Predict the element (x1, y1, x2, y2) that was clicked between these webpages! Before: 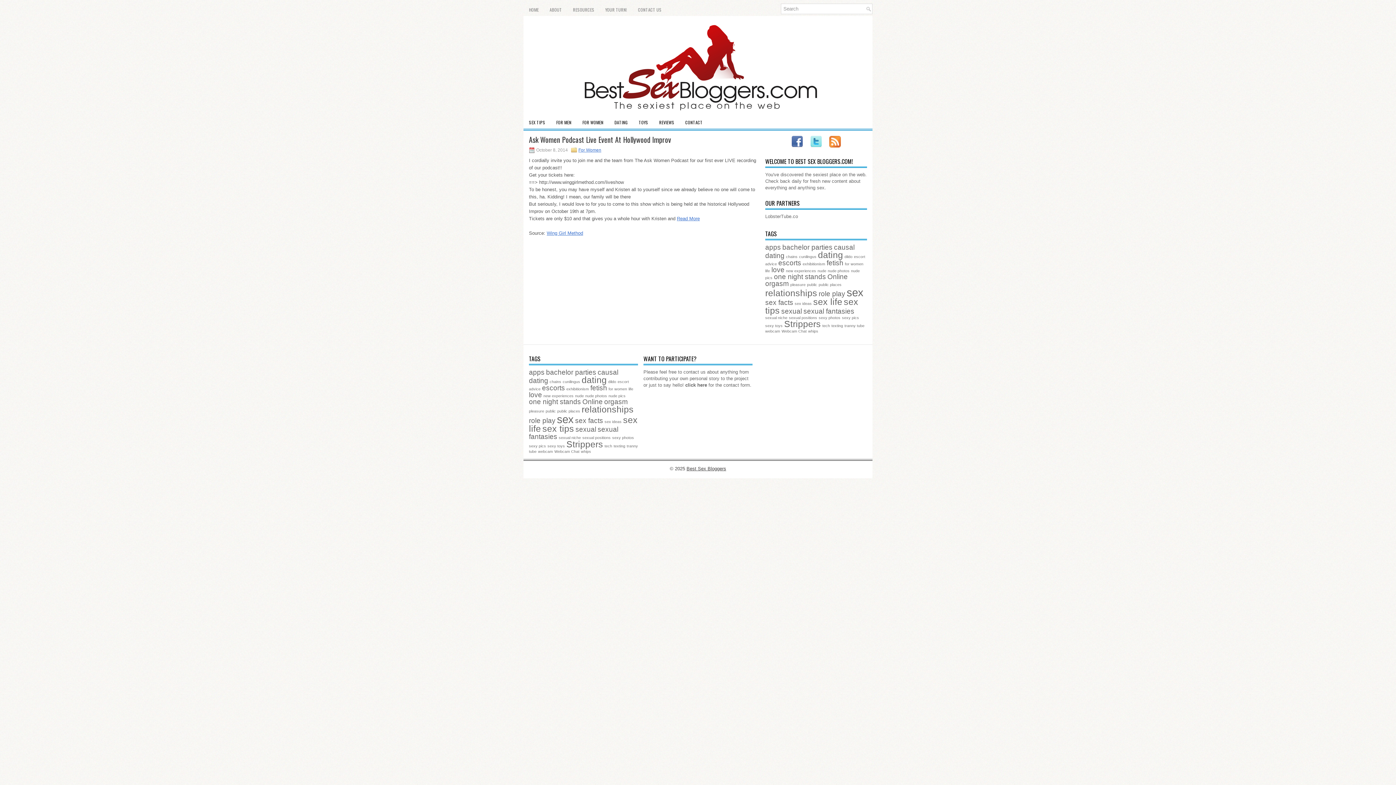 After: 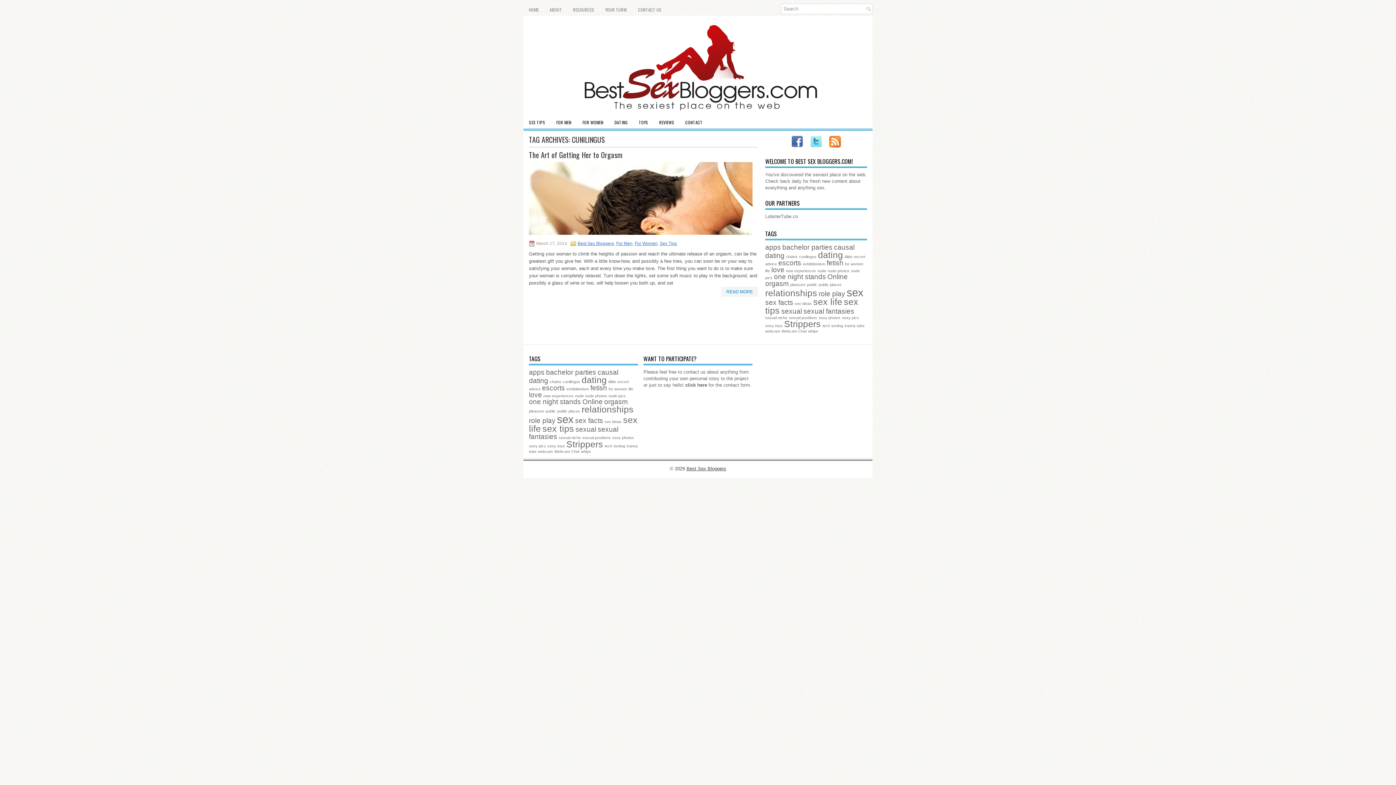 Action: label: cunilingus (1 item) bbox: (562, 379, 580, 383)